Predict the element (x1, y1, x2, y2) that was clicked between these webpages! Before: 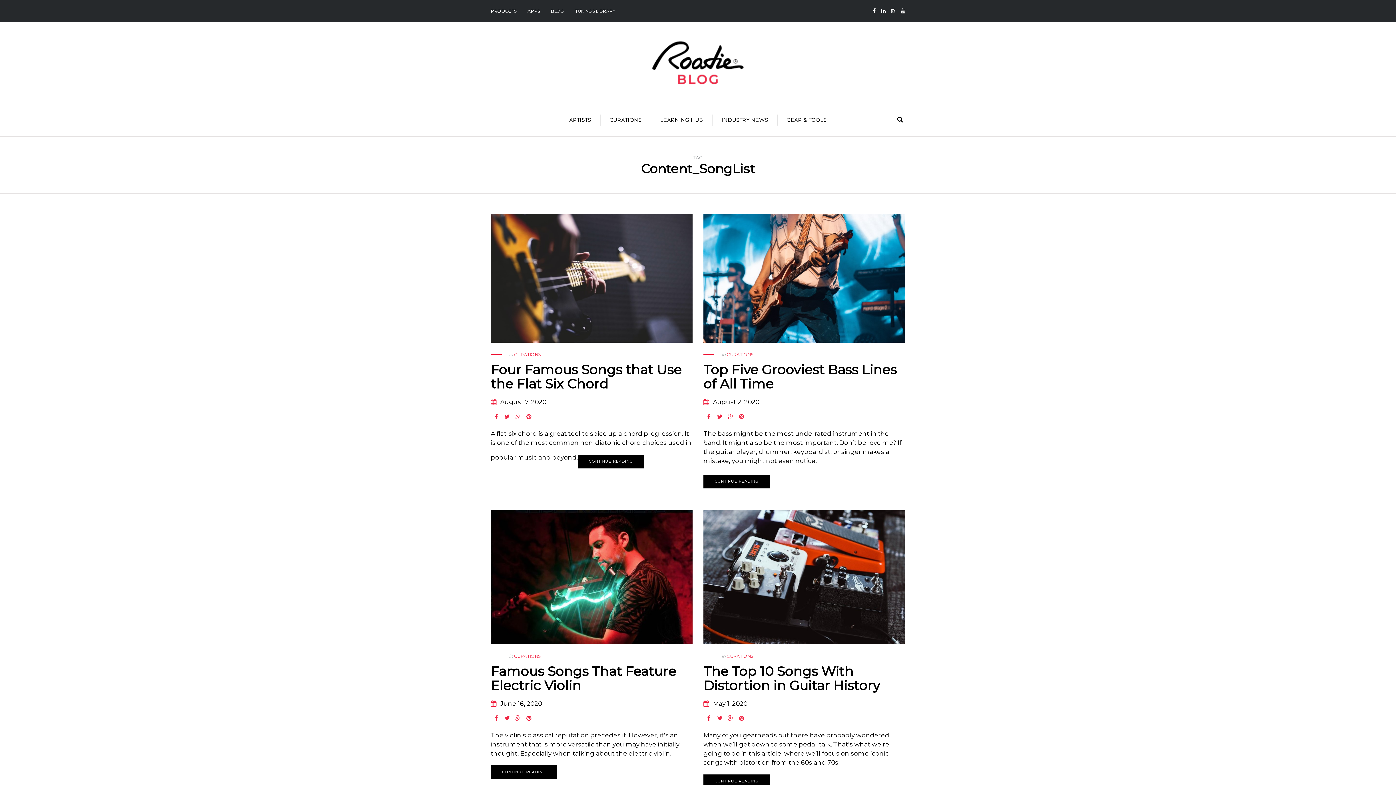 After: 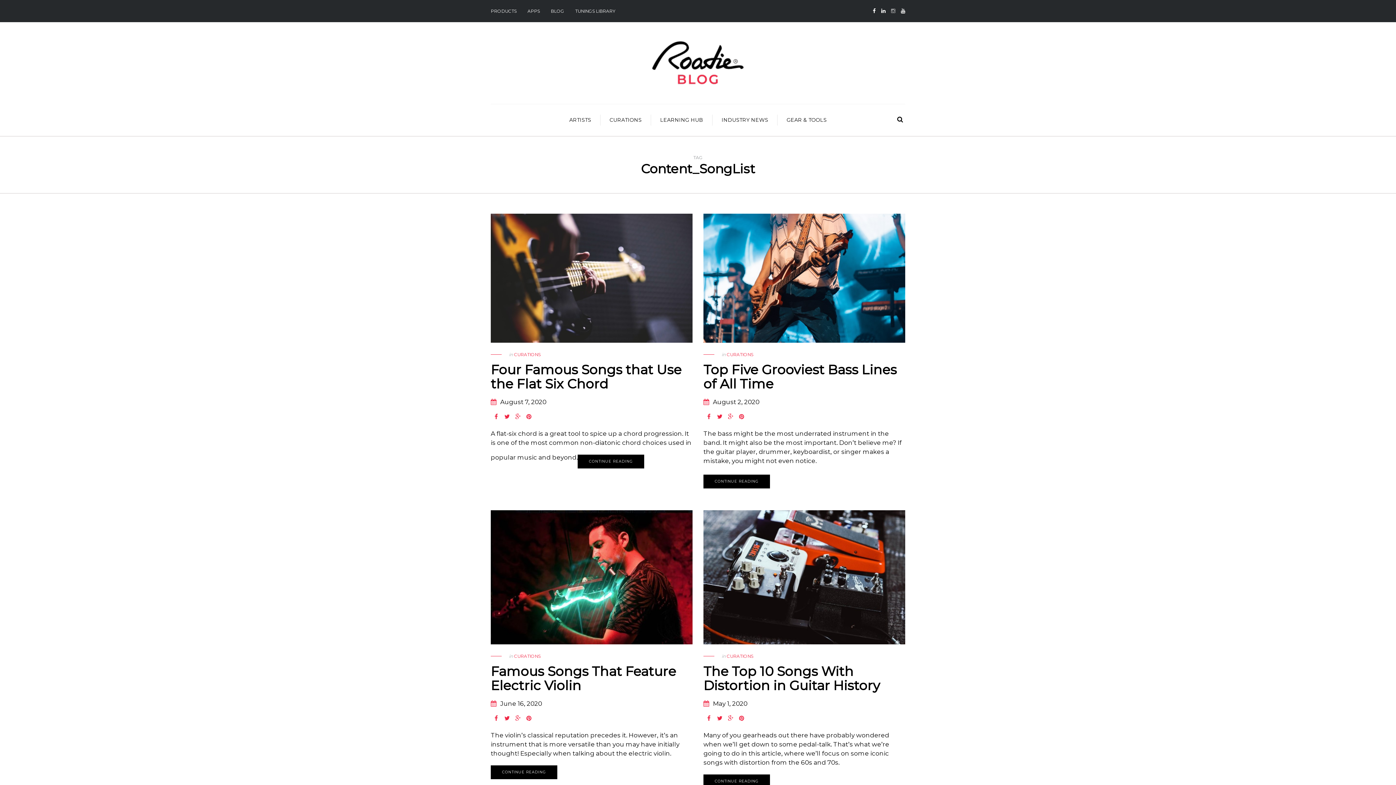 Action: bbox: (891, 8, 901, 13)